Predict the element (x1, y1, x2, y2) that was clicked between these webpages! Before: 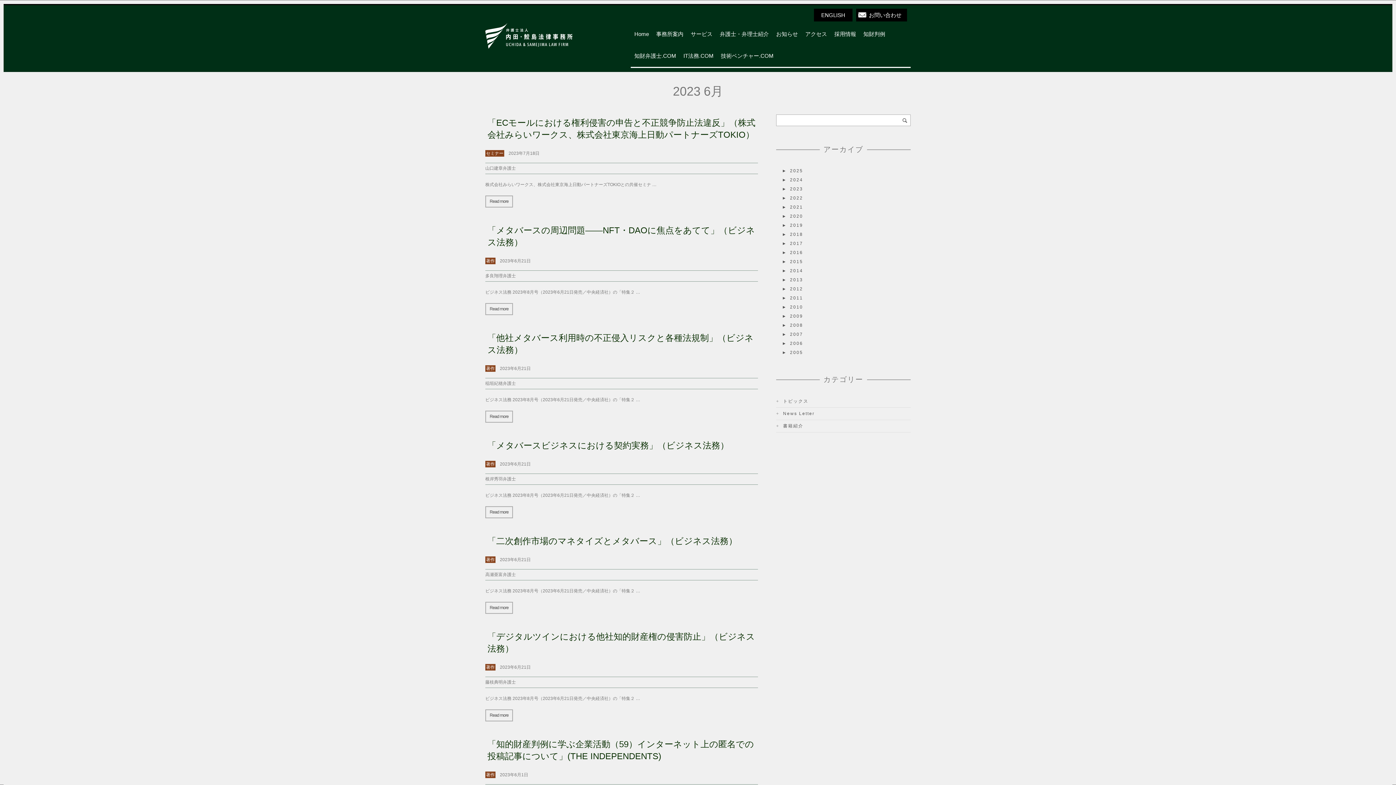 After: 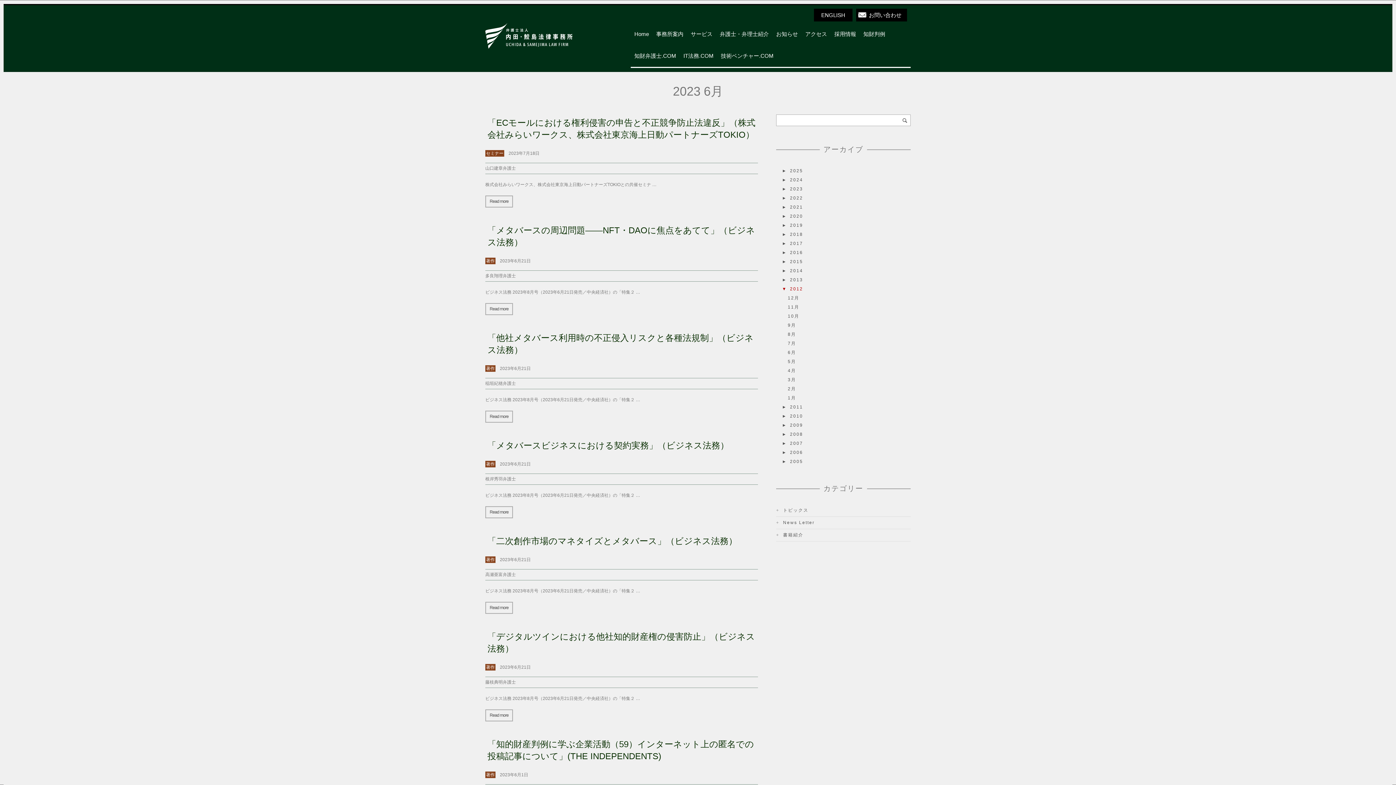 Action: bbox: (782, 286, 803, 291) label: ►2012